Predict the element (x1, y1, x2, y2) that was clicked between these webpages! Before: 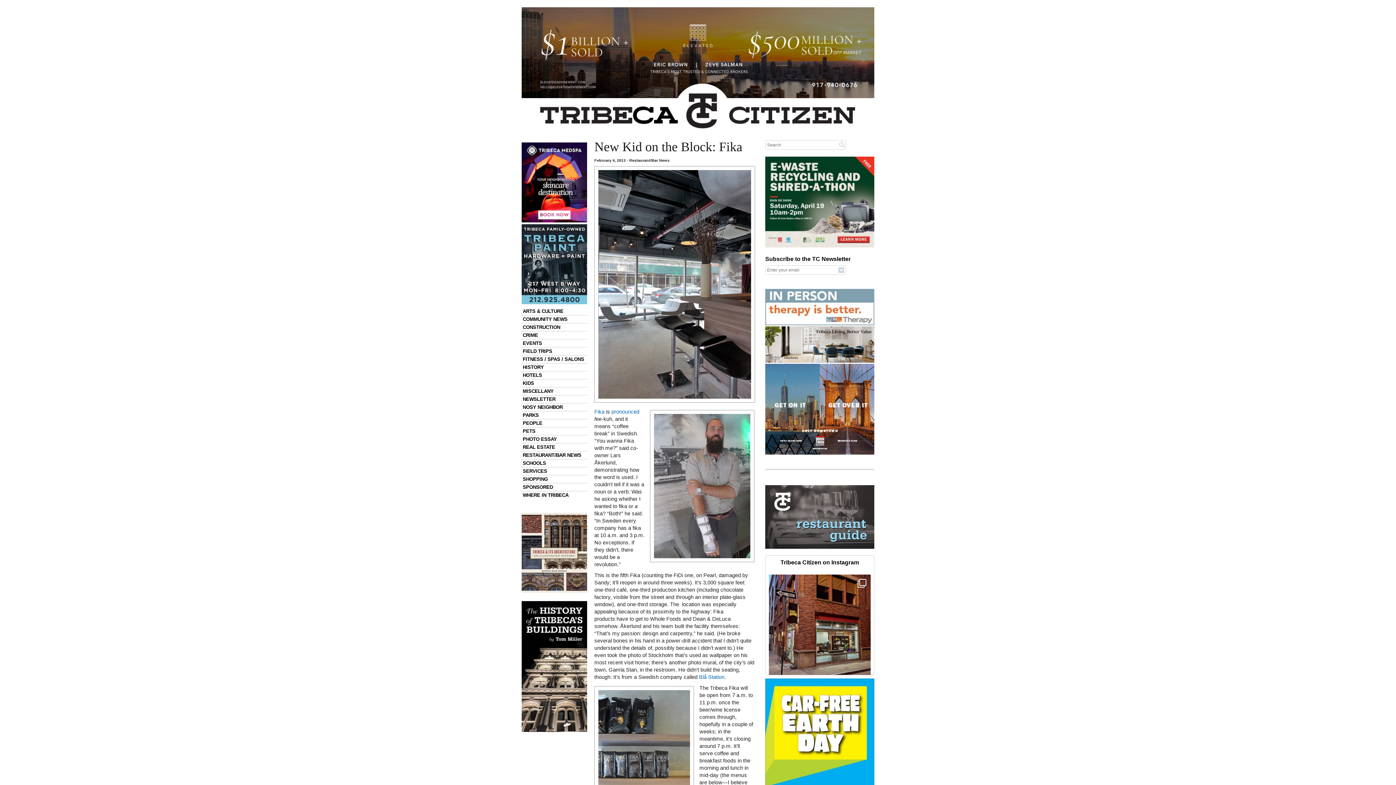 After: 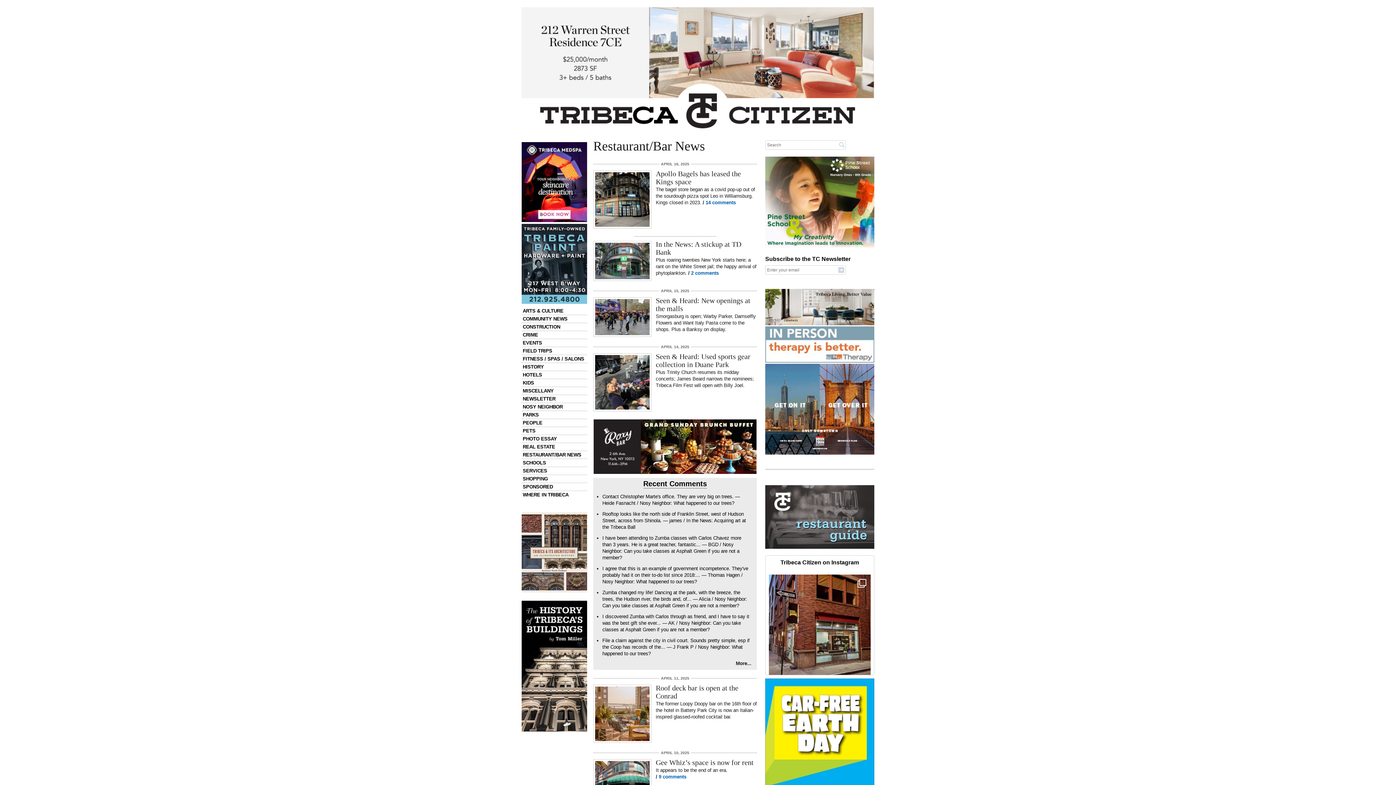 Action: label: Restaurant/Bar News bbox: (629, 158, 669, 162)